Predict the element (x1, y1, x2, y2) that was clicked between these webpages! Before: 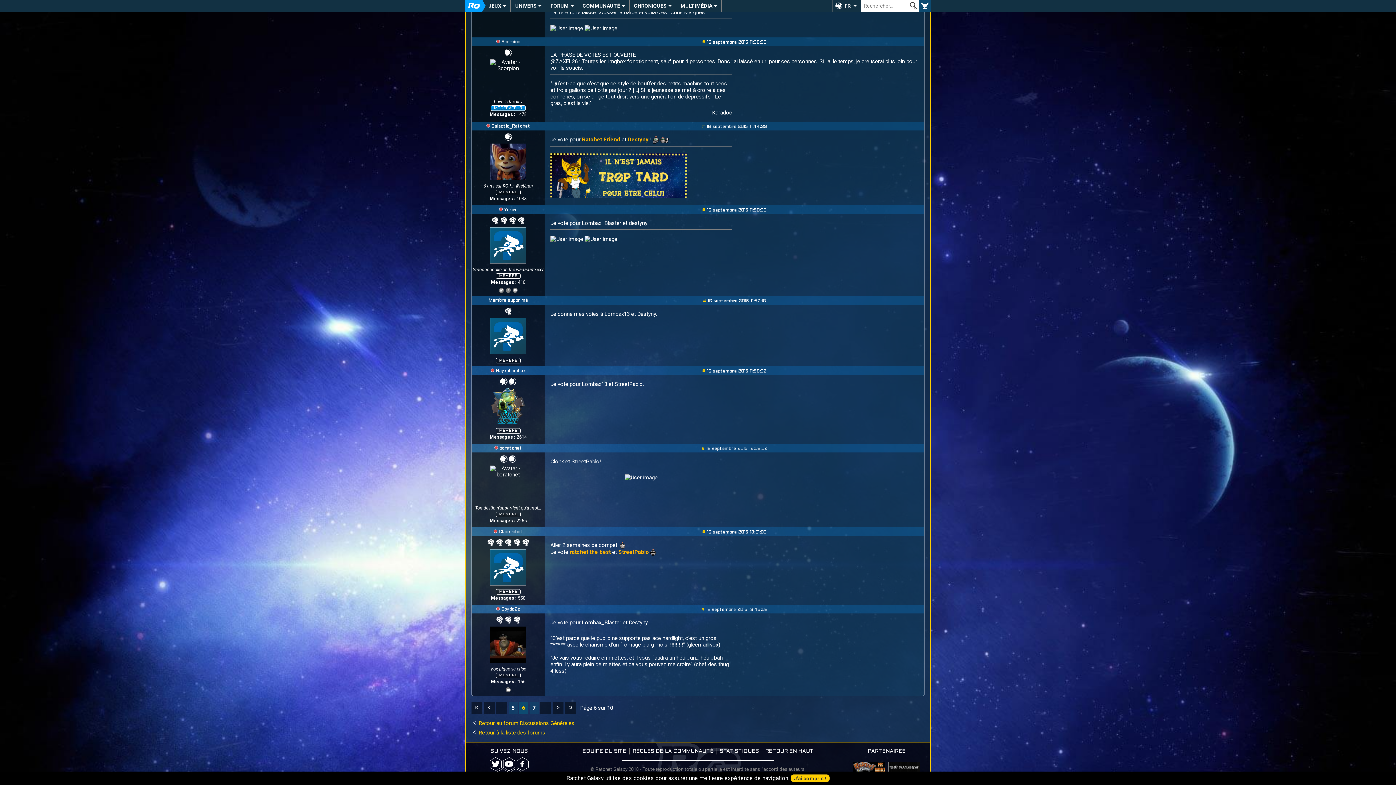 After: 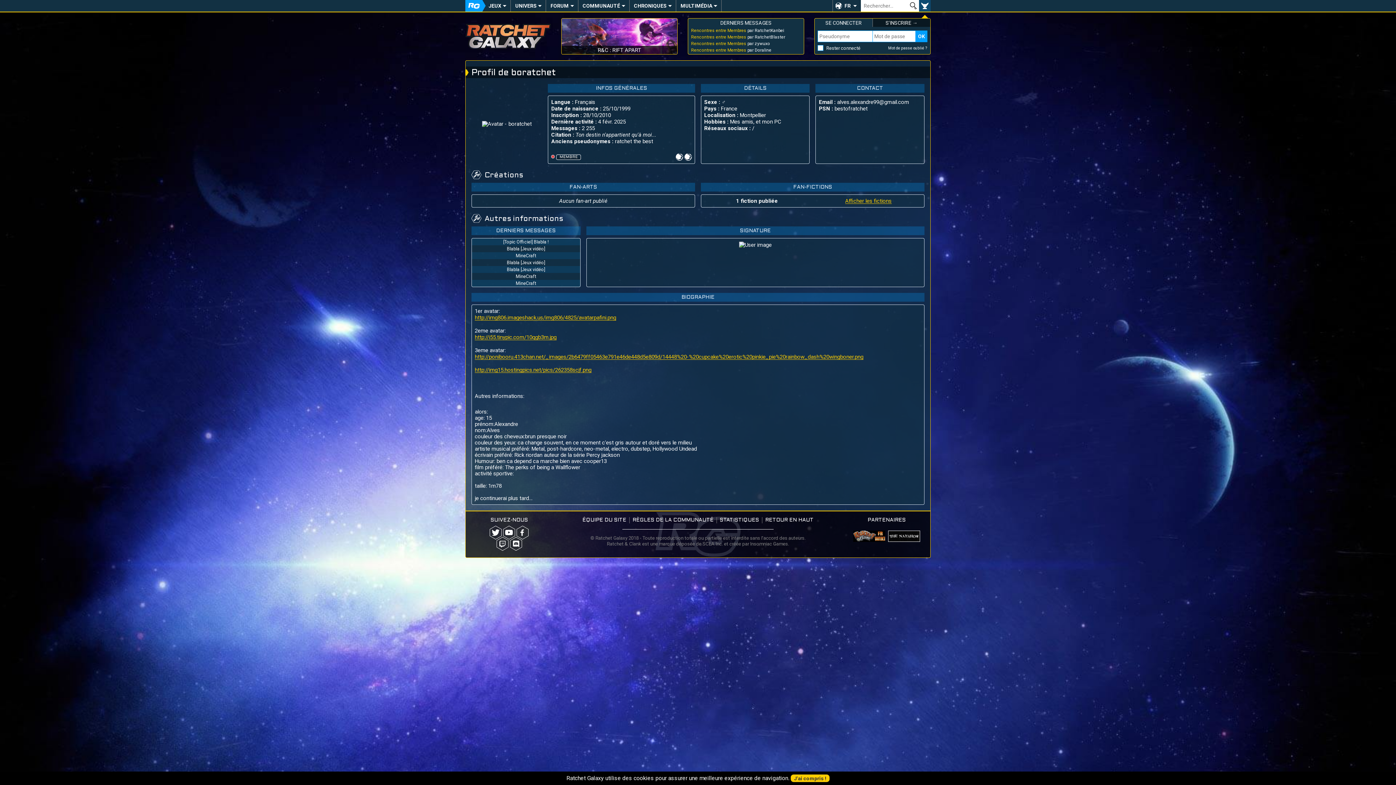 Action: bbox: (499, 446, 522, 451) label: boratchet